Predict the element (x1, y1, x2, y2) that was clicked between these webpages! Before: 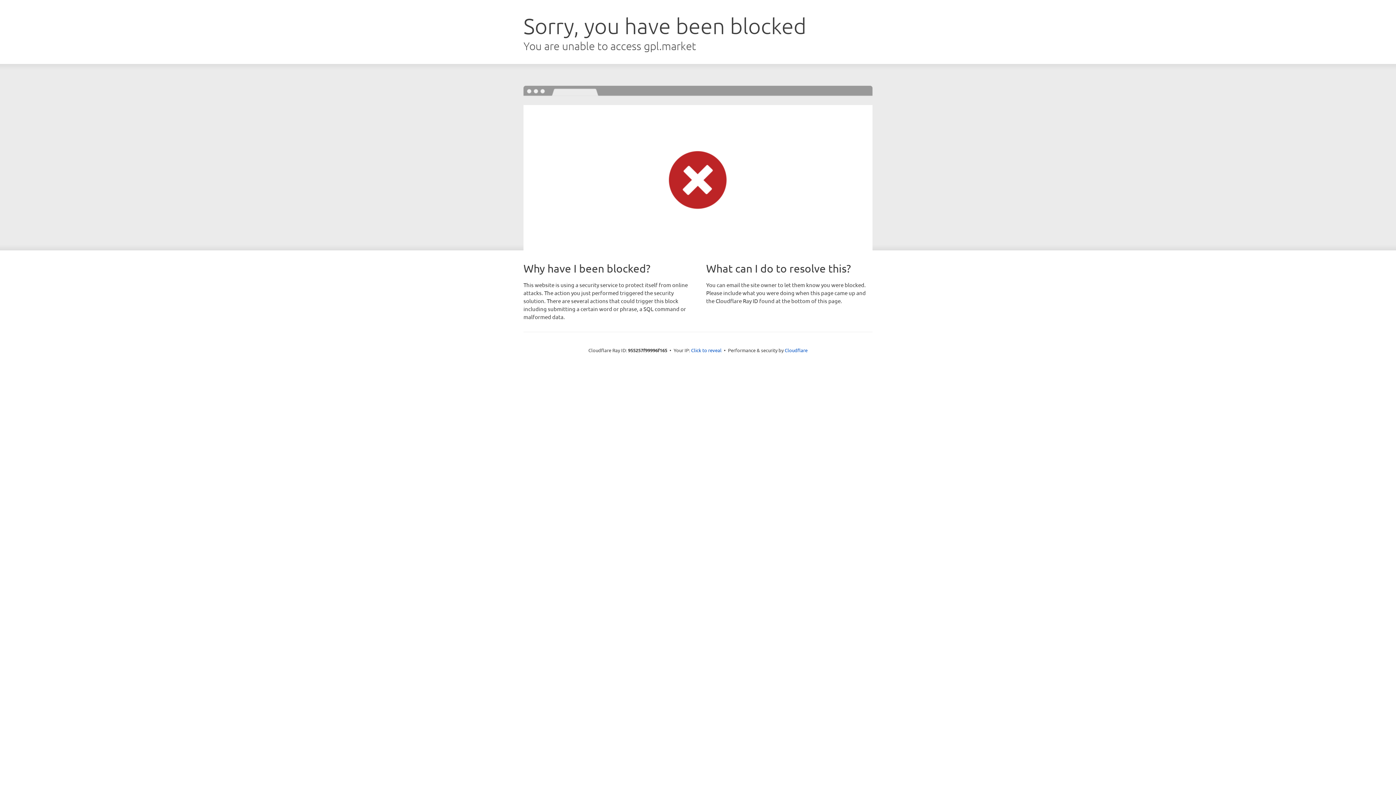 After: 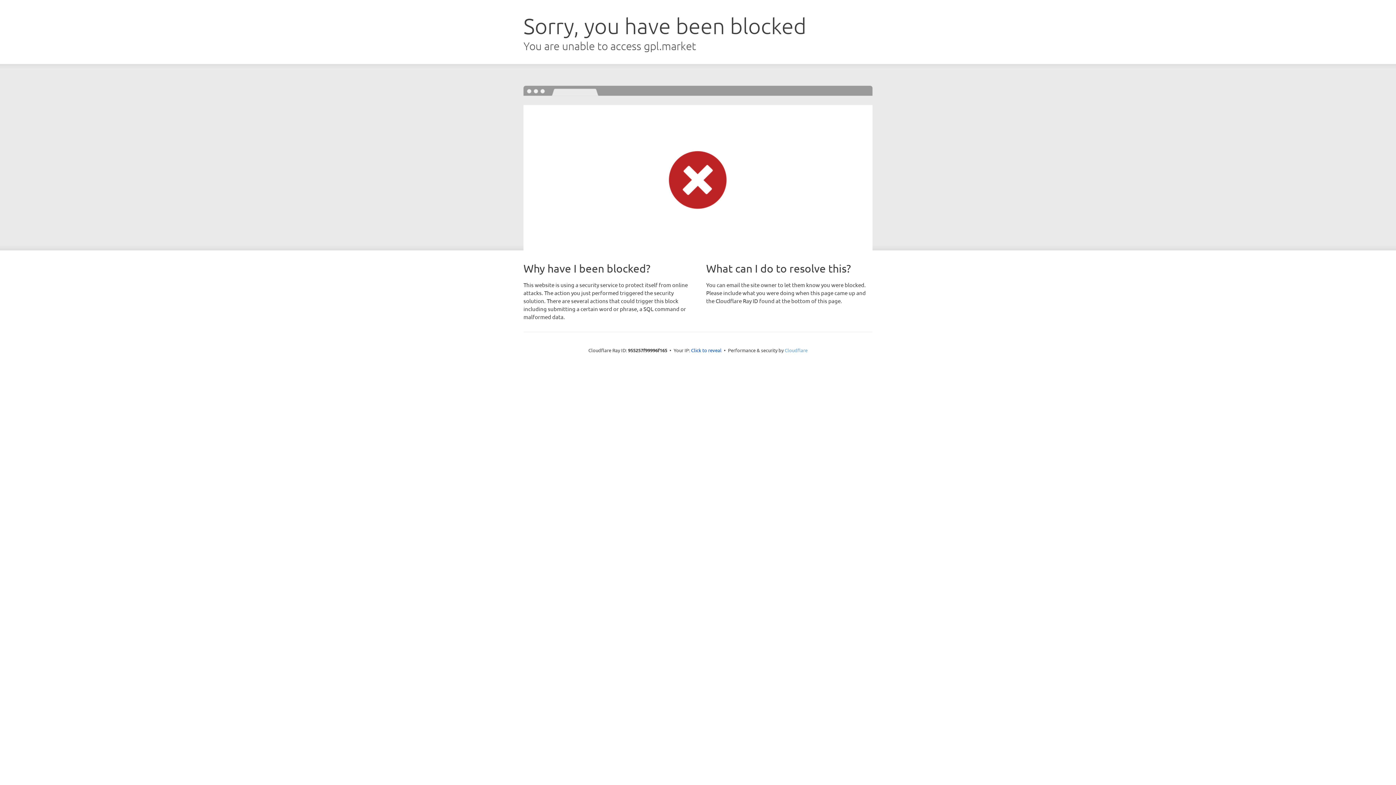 Action: label: Cloudflare bbox: (784, 347, 807, 353)